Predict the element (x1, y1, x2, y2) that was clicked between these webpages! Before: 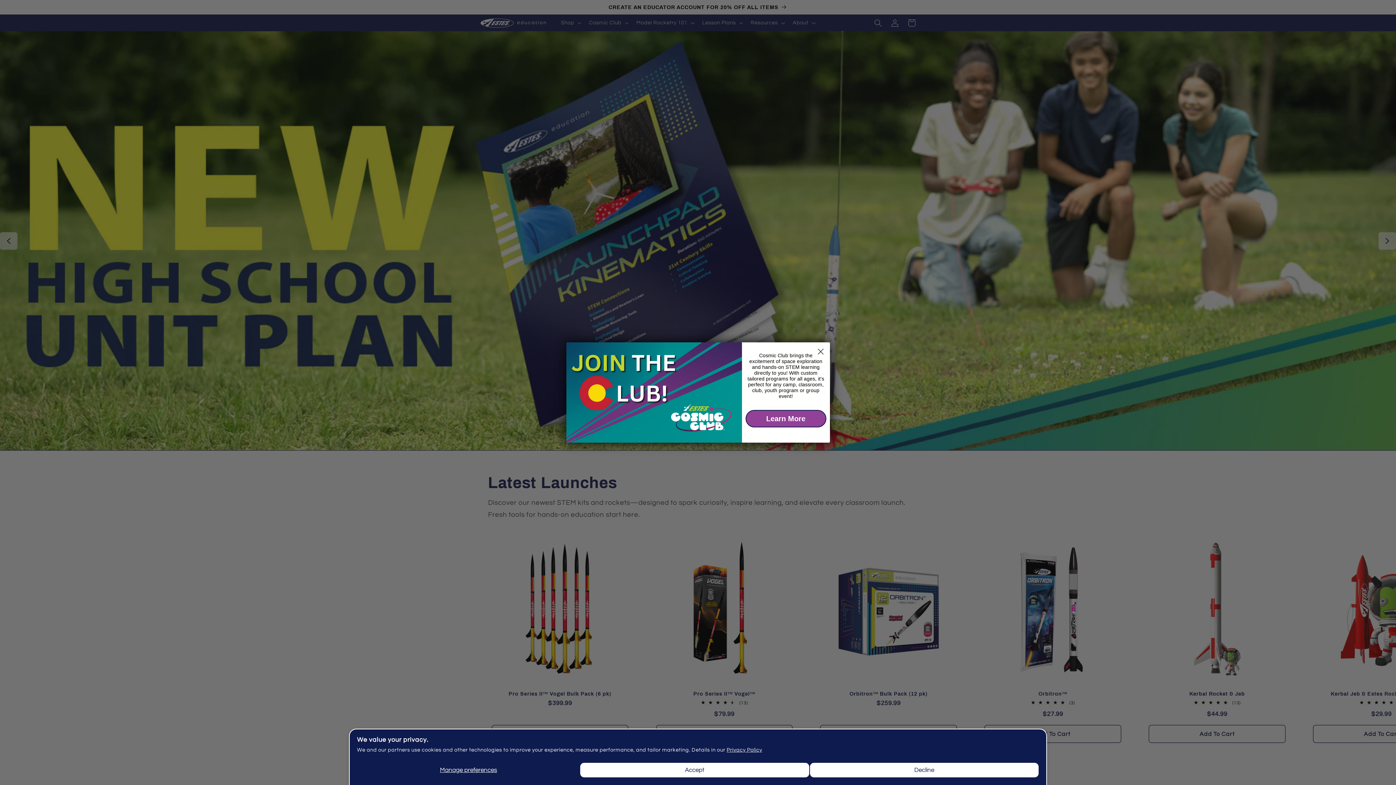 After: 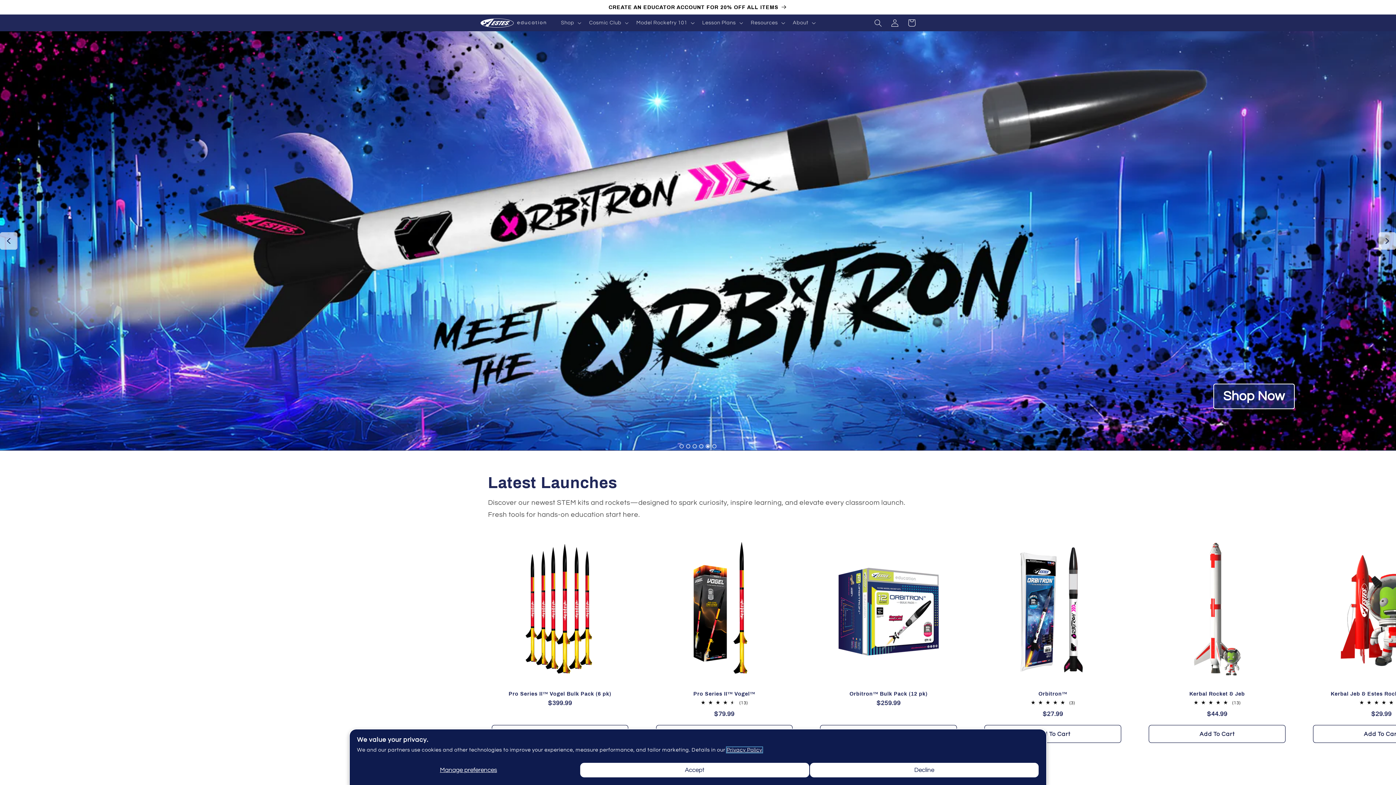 Action: bbox: (726, 747, 762, 753) label: Privacy Policy